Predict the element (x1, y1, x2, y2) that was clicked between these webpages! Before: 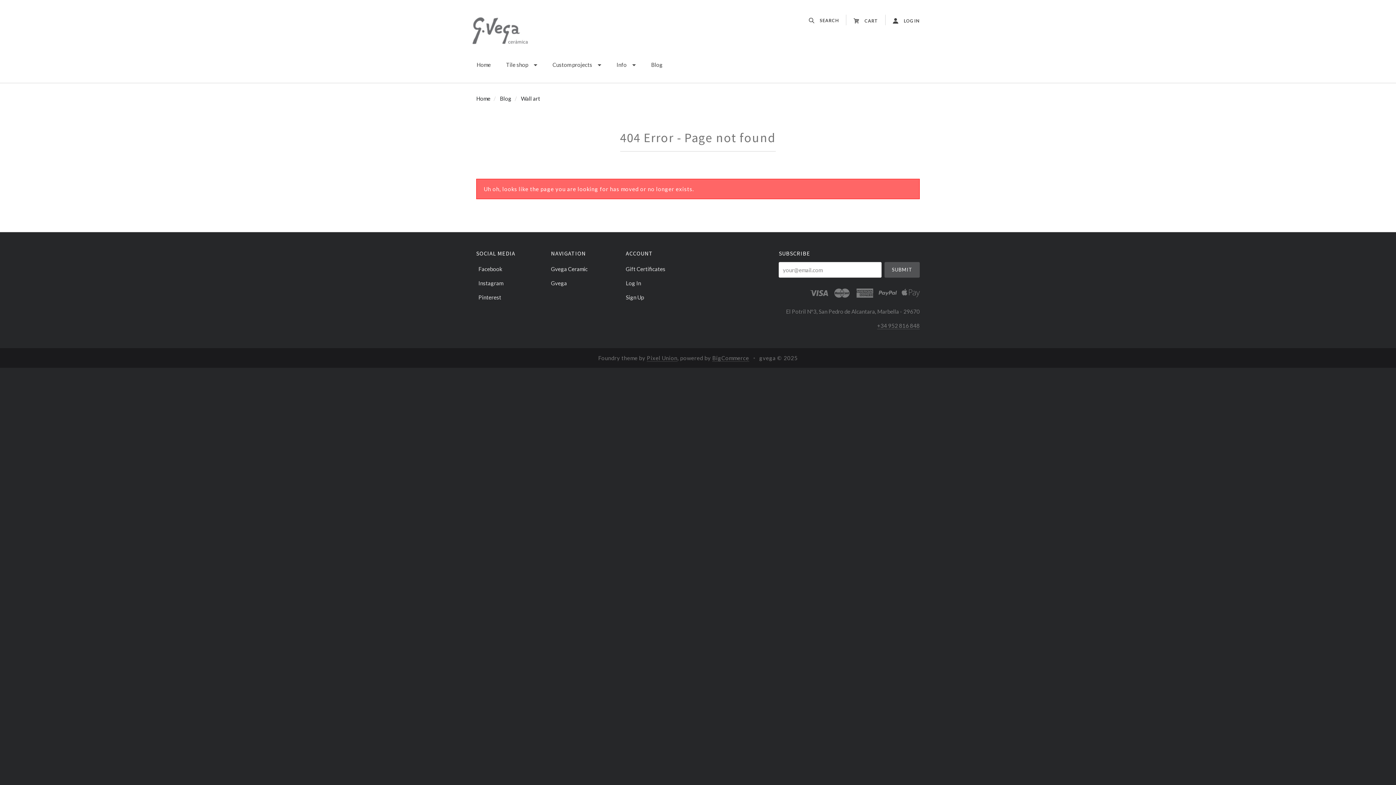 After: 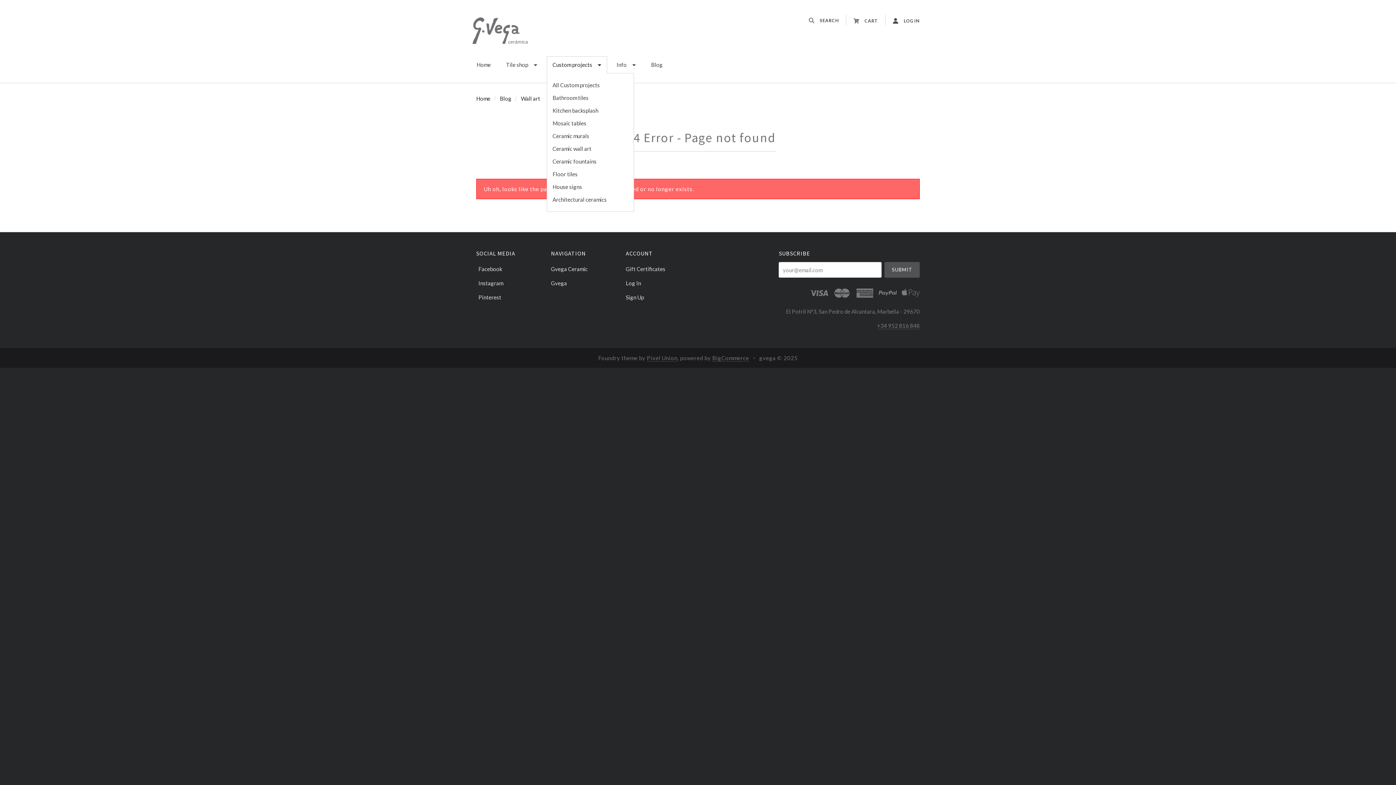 Action: label: Custom projects bbox: (547, 56, 606, 73)